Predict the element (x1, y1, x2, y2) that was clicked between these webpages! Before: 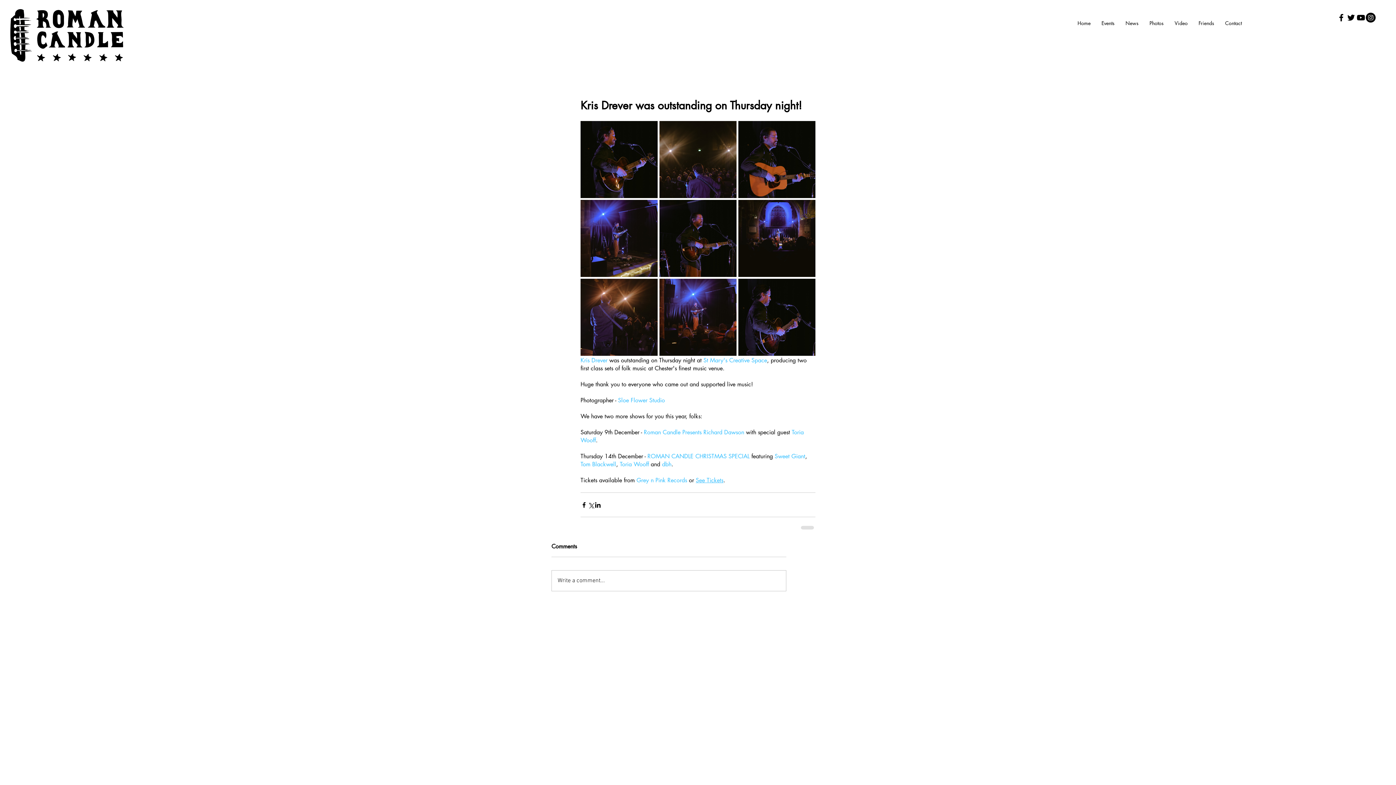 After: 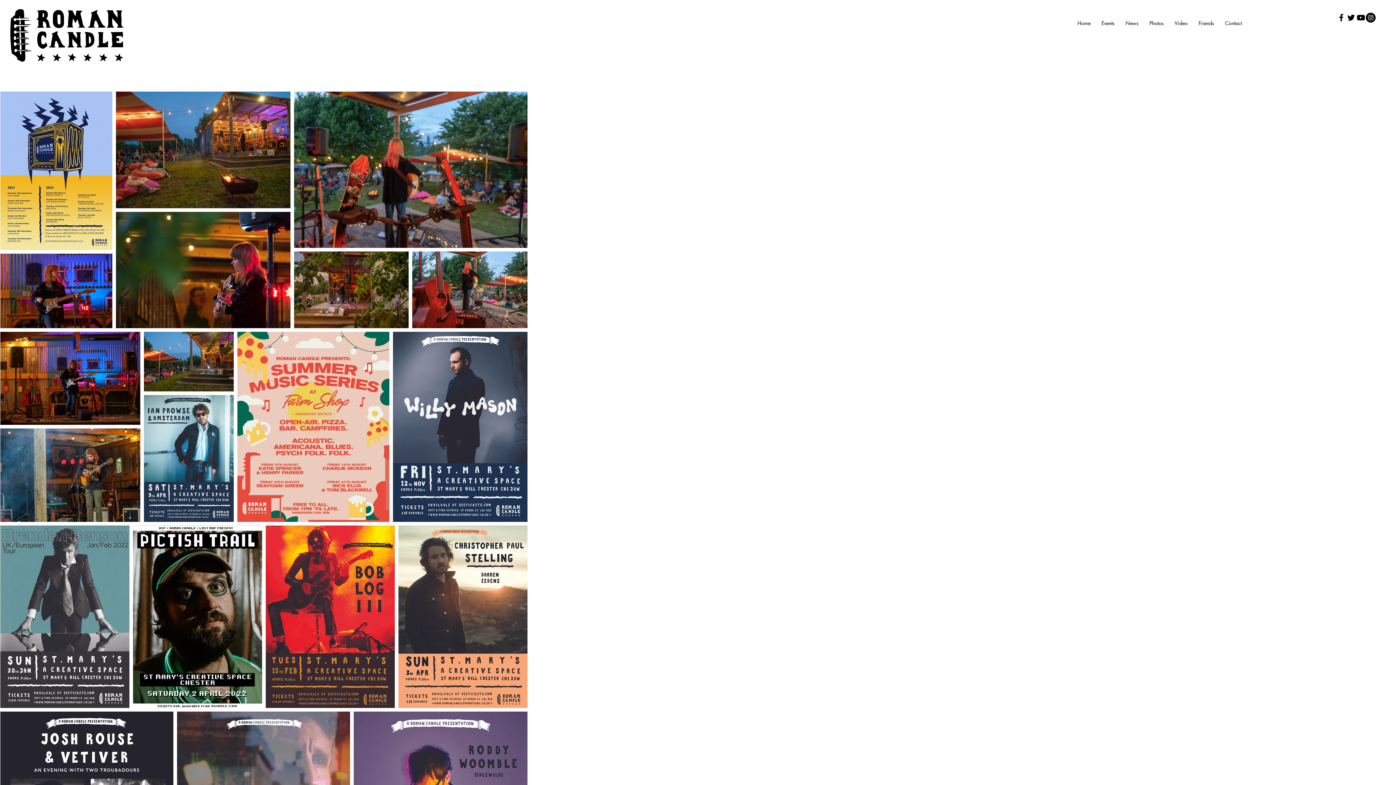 Action: bbox: (1144, 12, 1169, 33) label: Photos